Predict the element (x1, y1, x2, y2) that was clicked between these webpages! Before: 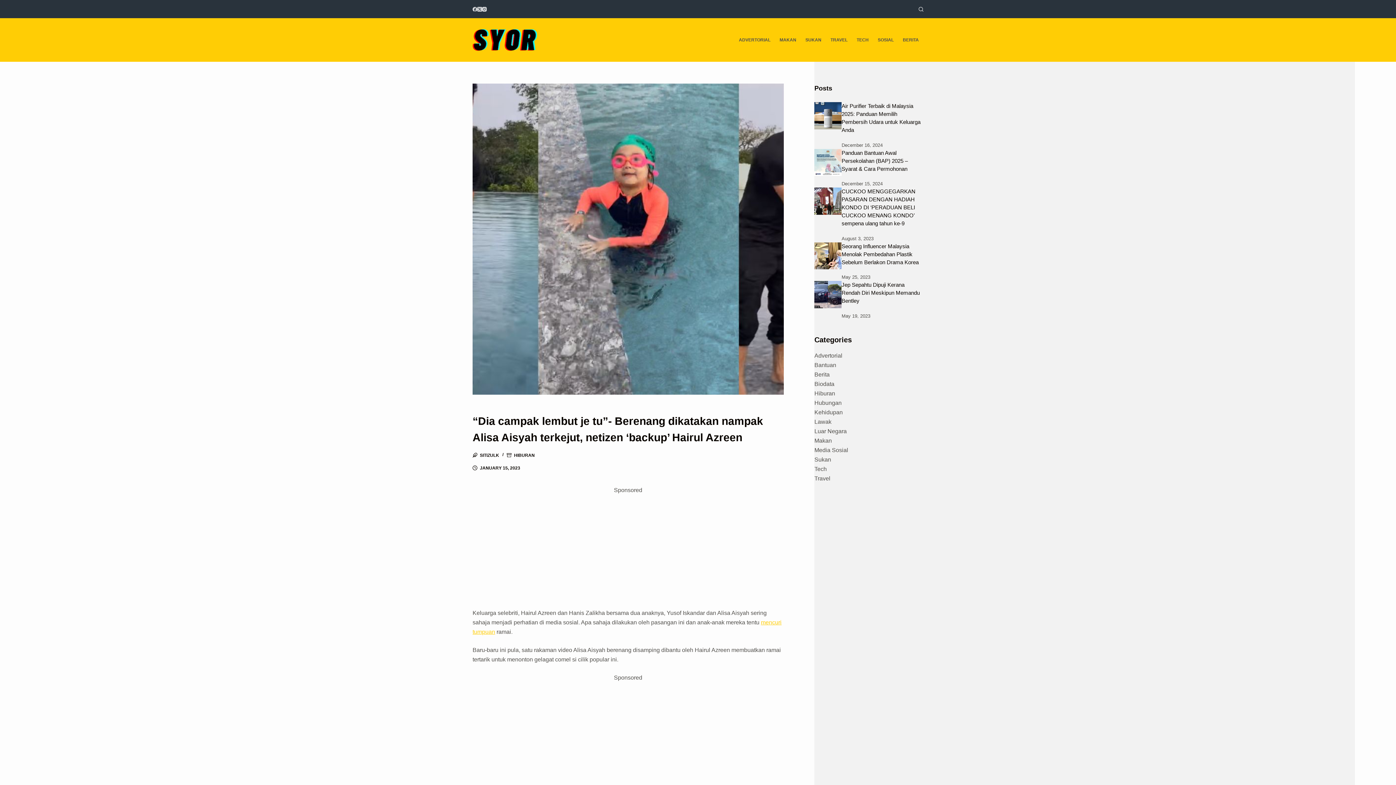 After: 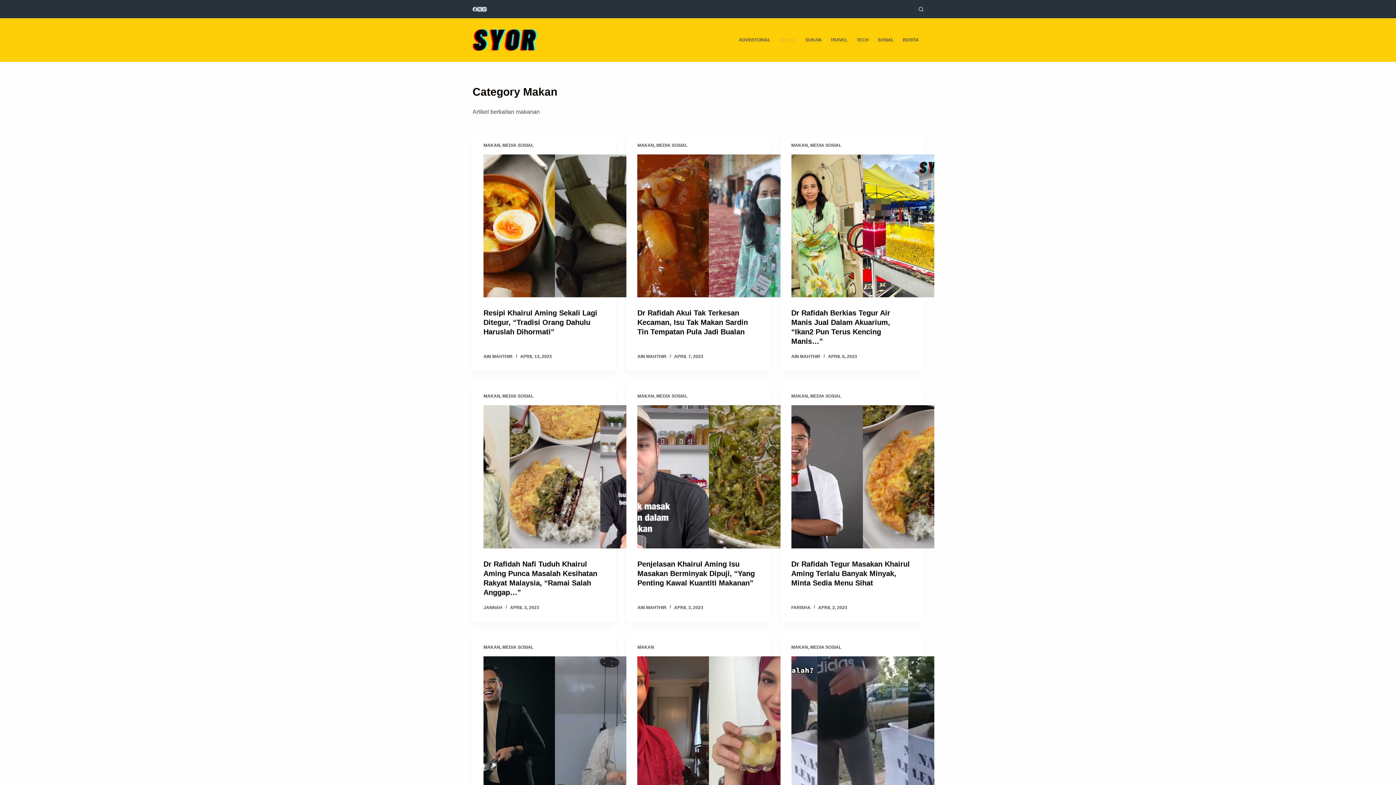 Action: bbox: (814, 437, 832, 443) label: Makan